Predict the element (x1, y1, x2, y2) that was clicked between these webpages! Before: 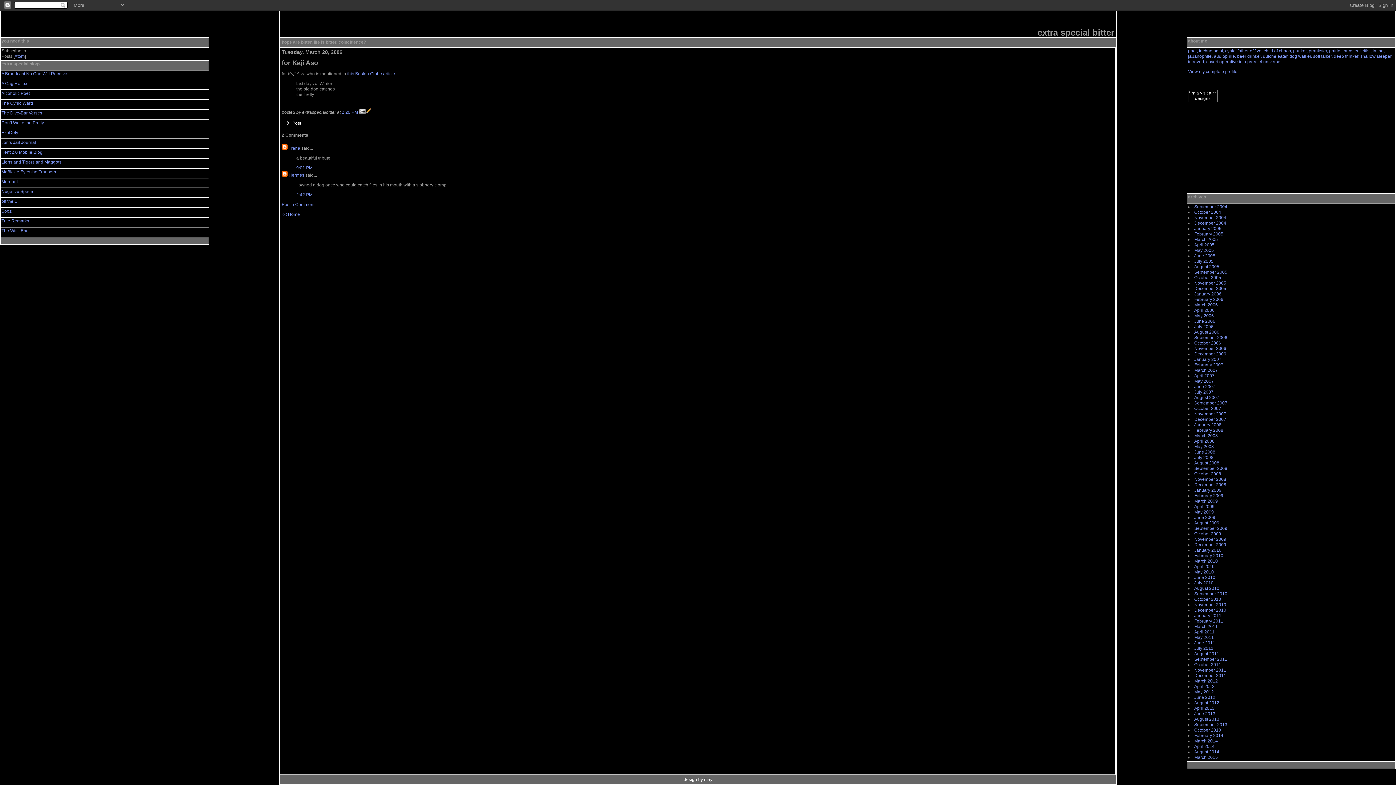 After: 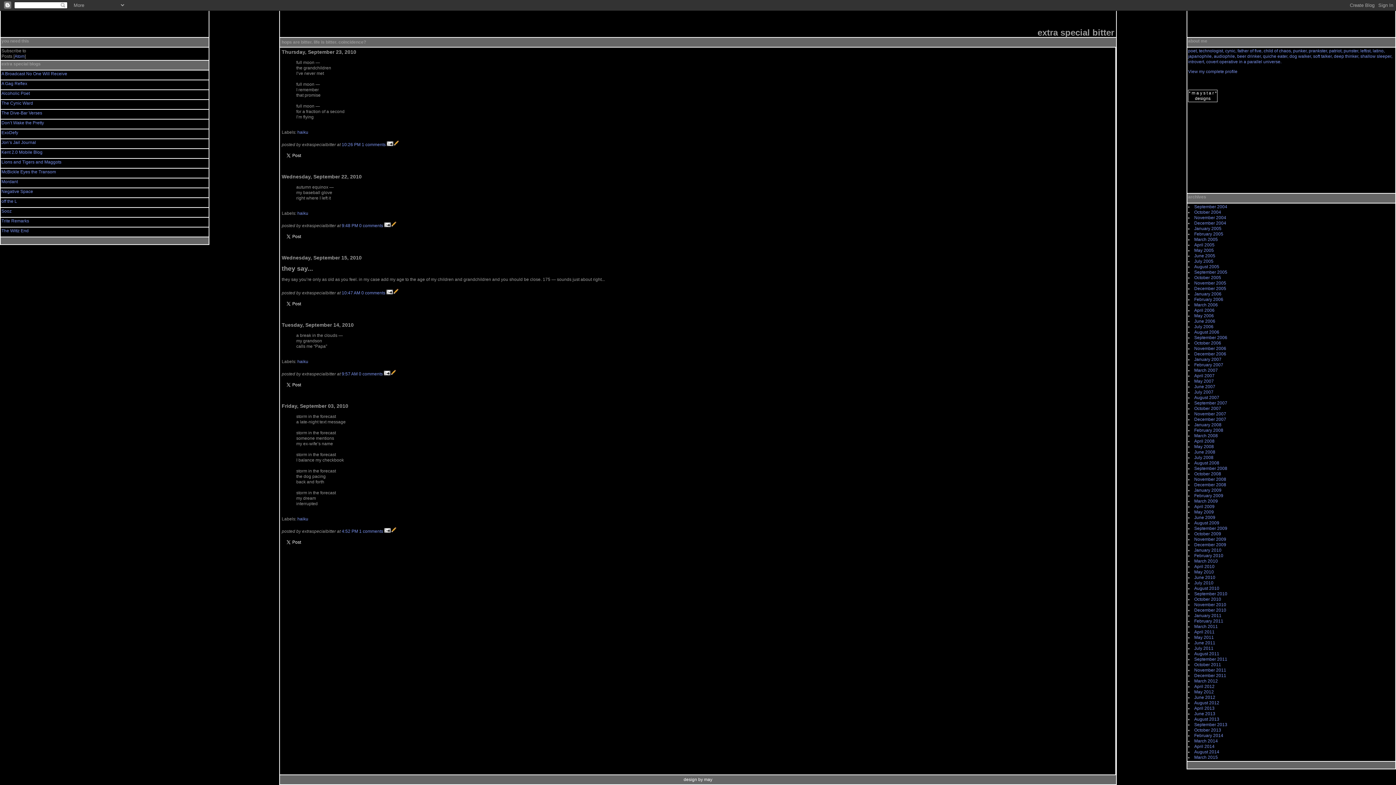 Action: bbox: (1194, 591, 1227, 596) label: September 2010